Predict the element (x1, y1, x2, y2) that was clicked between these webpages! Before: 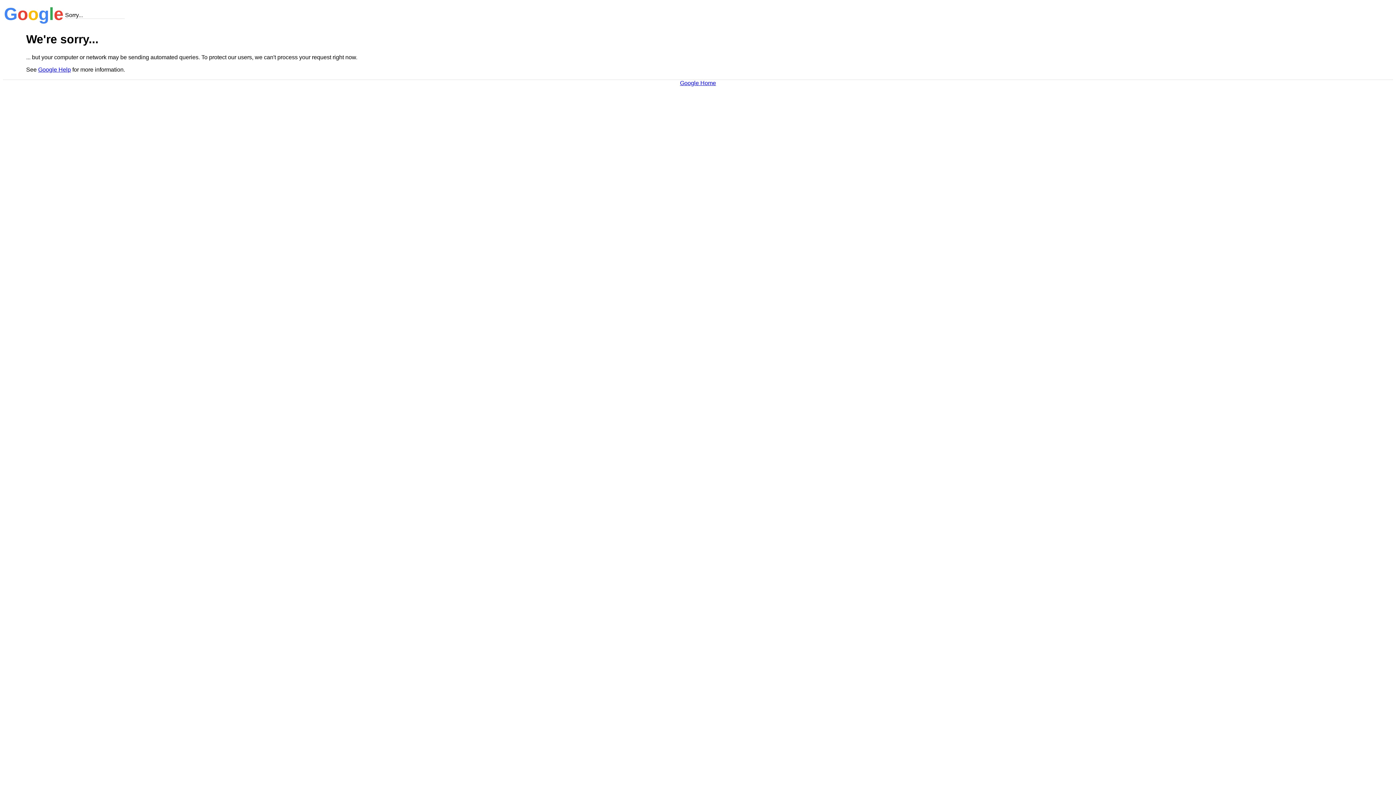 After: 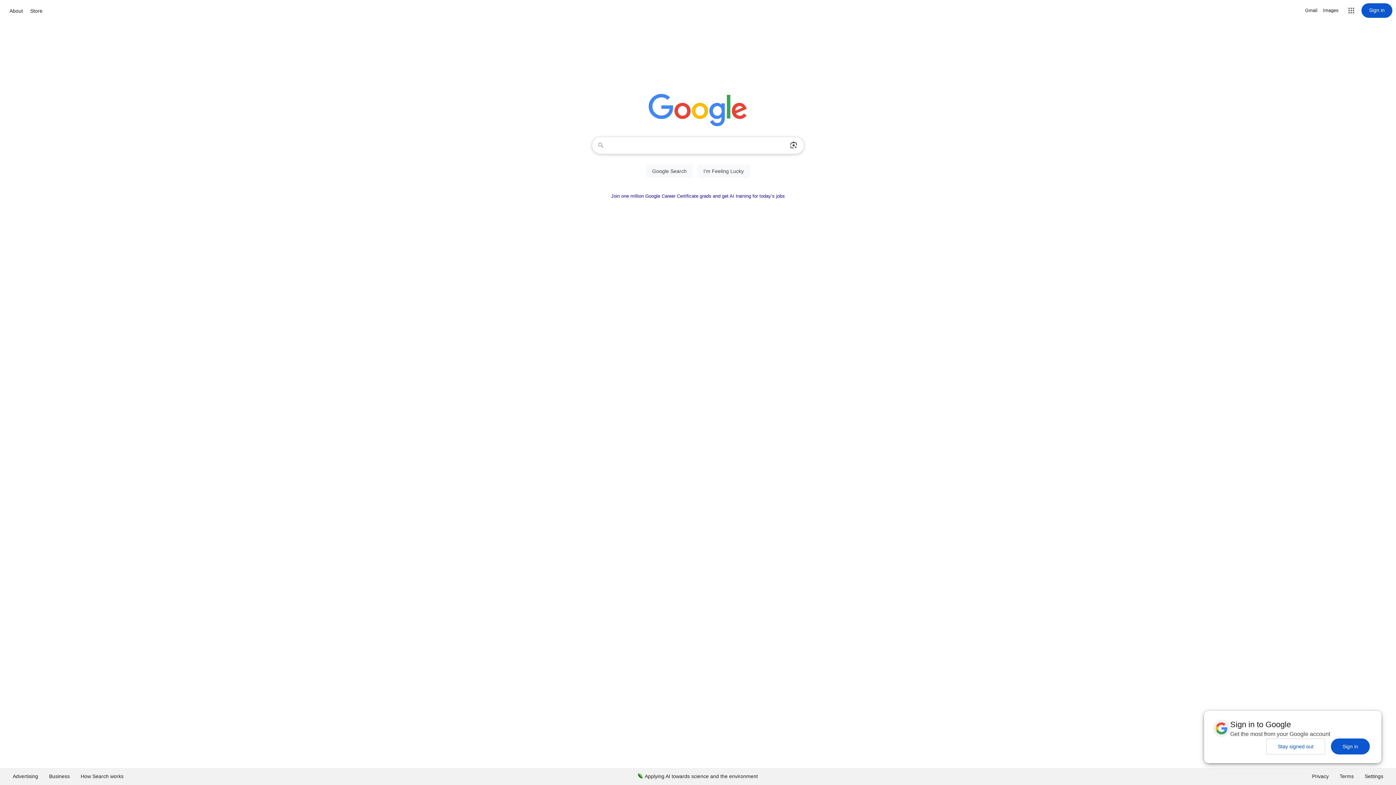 Action: label: Google Home bbox: (680, 79, 716, 86)